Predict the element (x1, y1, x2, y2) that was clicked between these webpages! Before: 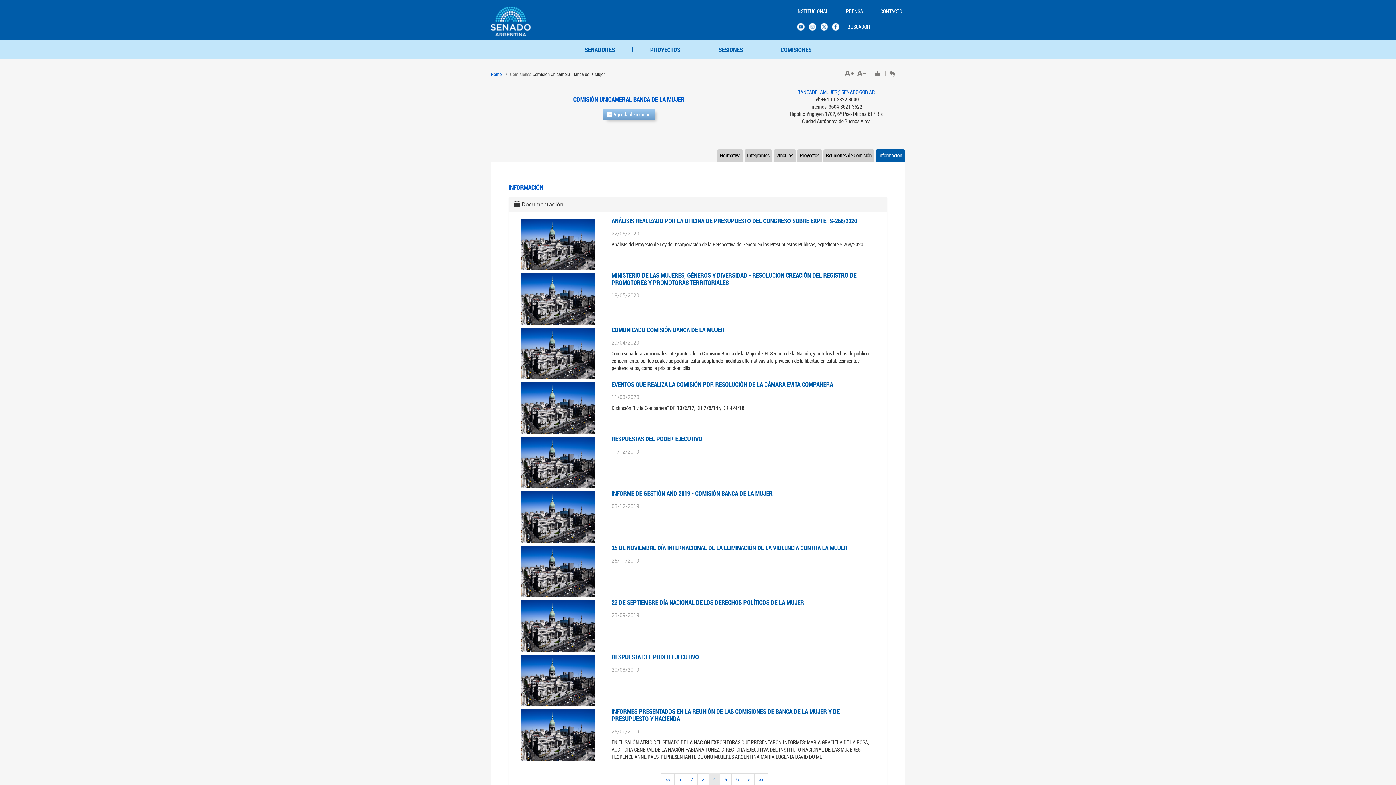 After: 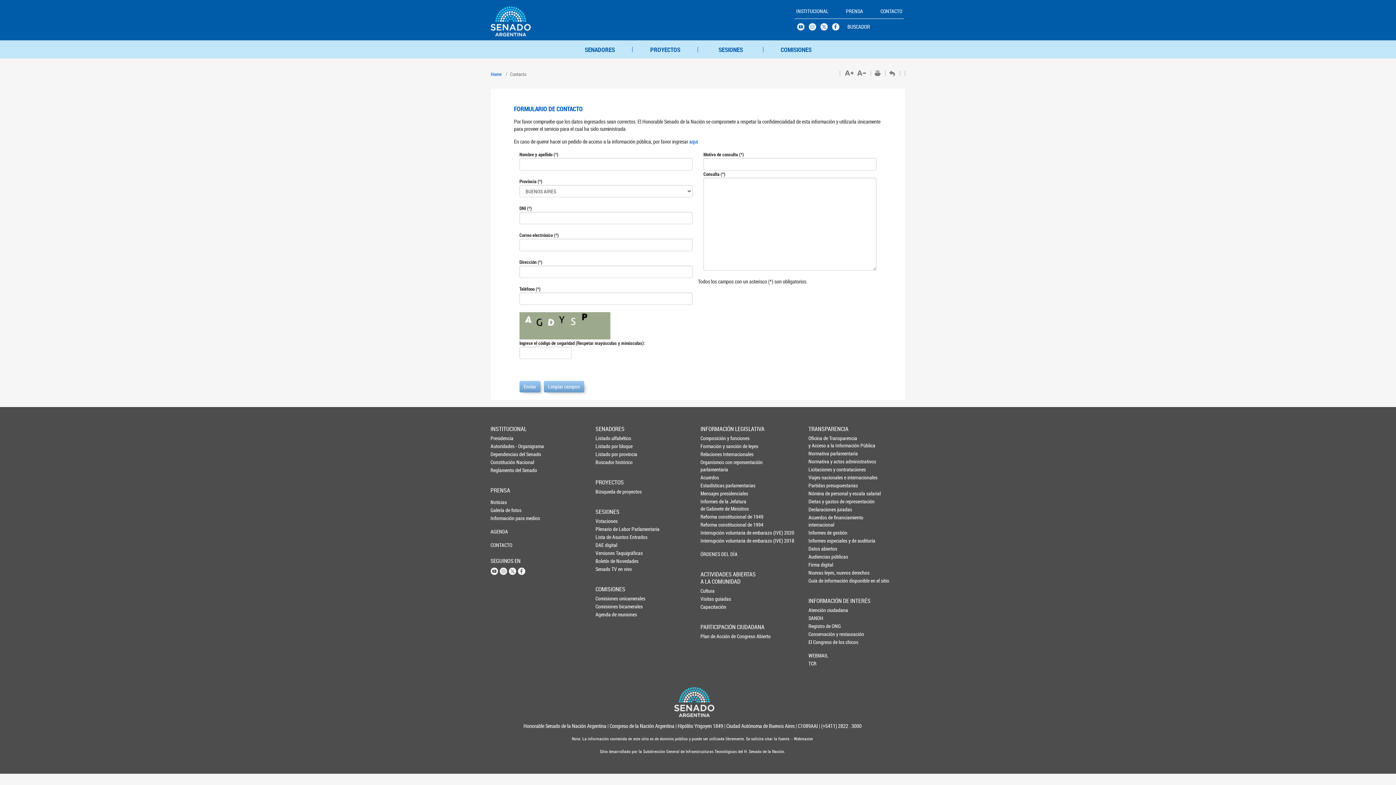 Action: bbox: (866, 2, 905, 14) label: CONTACTO